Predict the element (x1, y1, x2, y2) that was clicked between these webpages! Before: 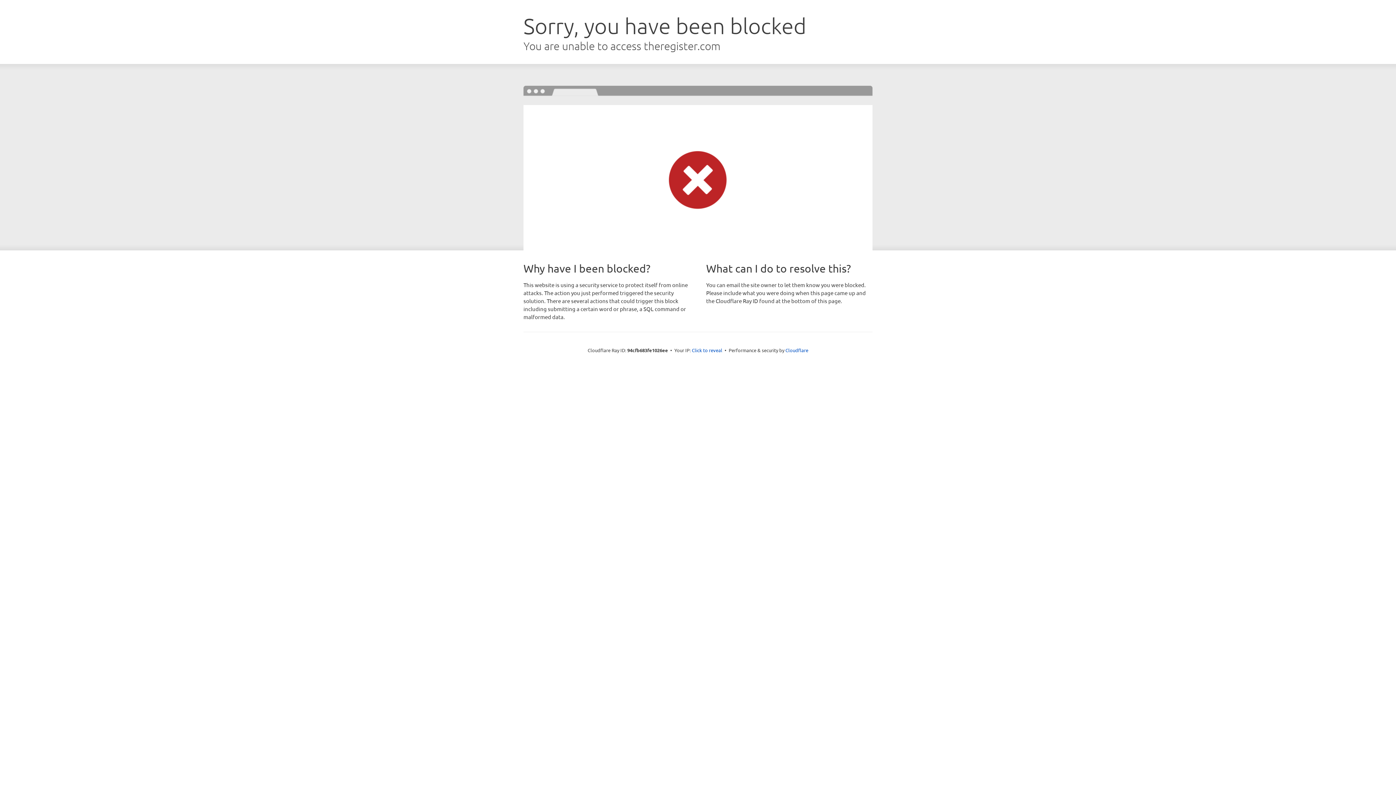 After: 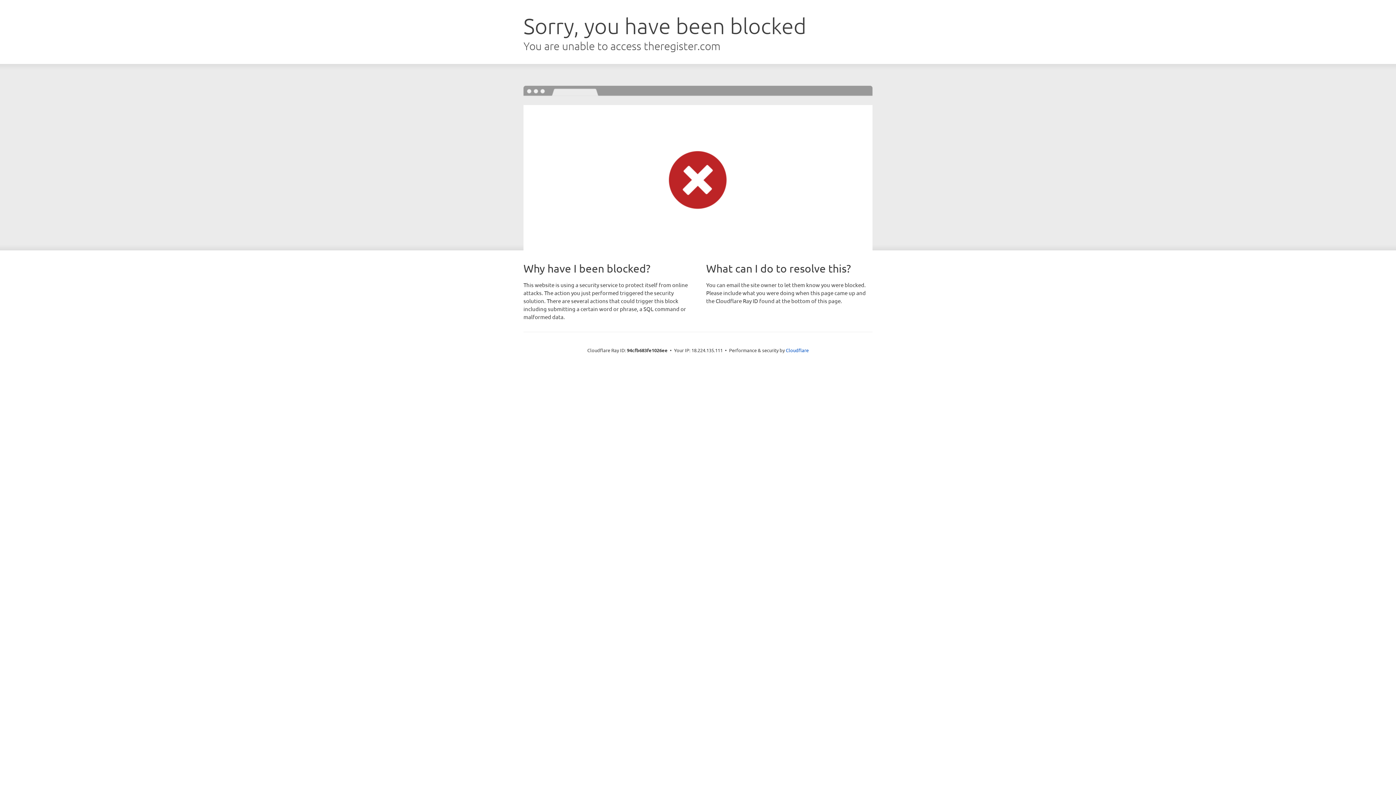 Action: bbox: (692, 346, 722, 353) label: Click to reveal